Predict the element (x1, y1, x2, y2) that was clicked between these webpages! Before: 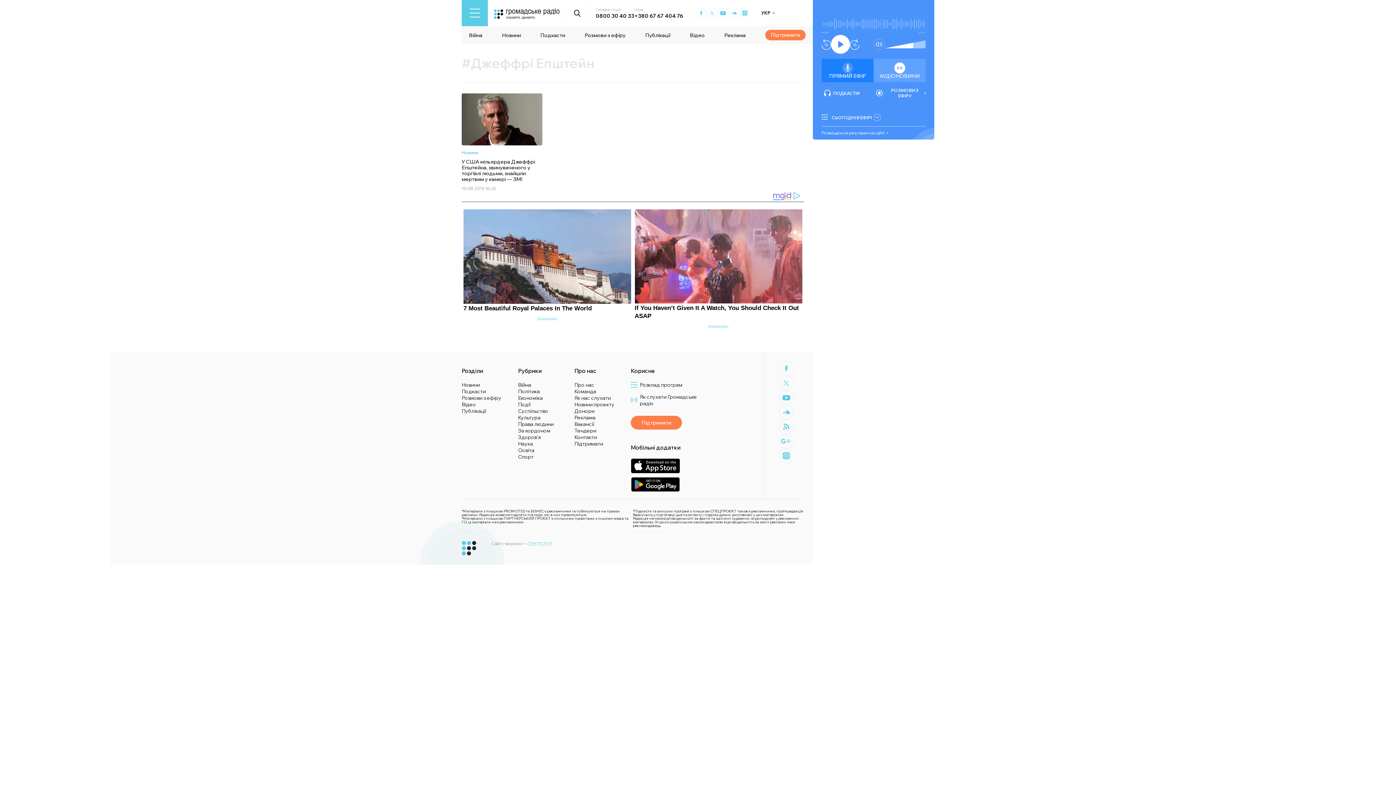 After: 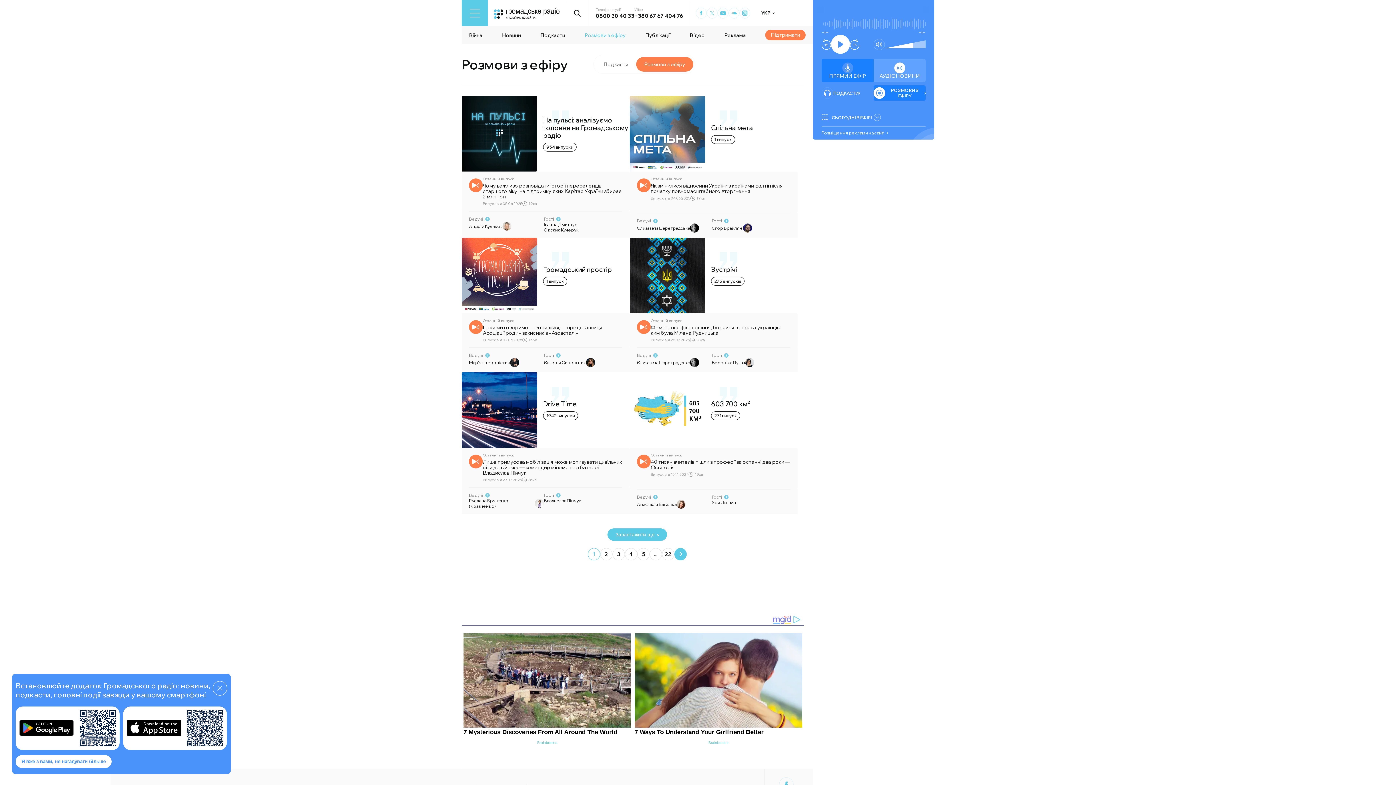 Action: bbox: (873, 85, 925, 100) label: РОЗМОВИ З ЕФІРУ